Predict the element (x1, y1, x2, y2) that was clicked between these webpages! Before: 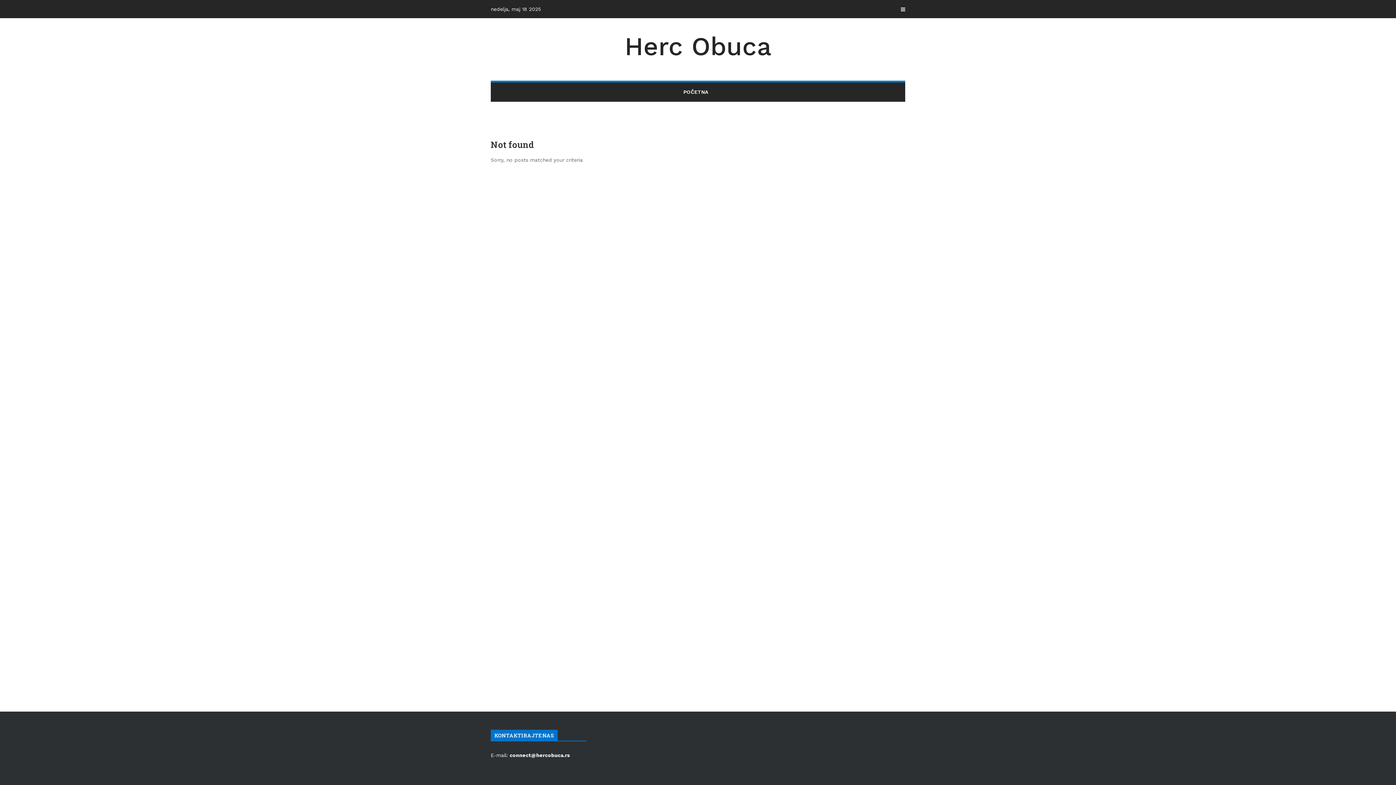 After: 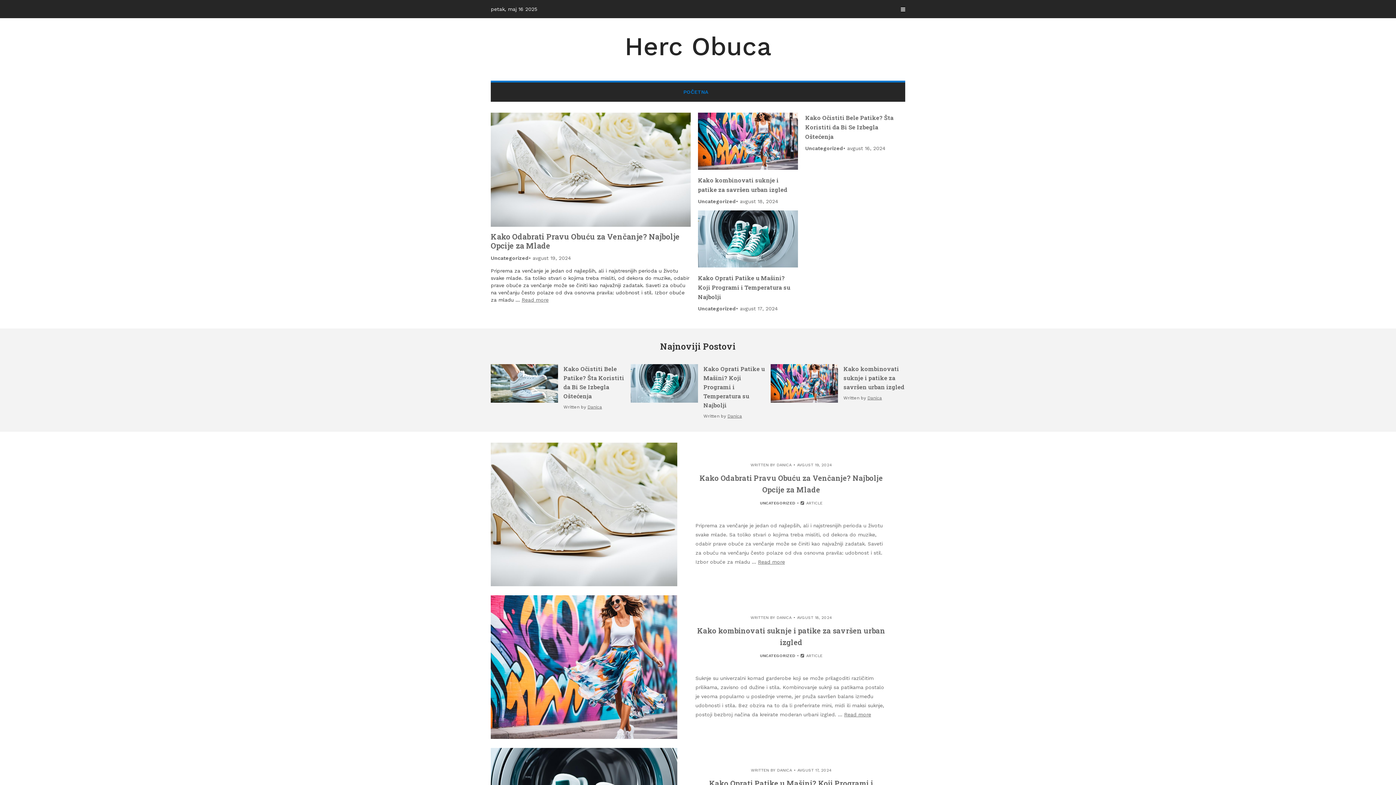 Action: label: Herc Obuca bbox: (624, 31, 771, 61)